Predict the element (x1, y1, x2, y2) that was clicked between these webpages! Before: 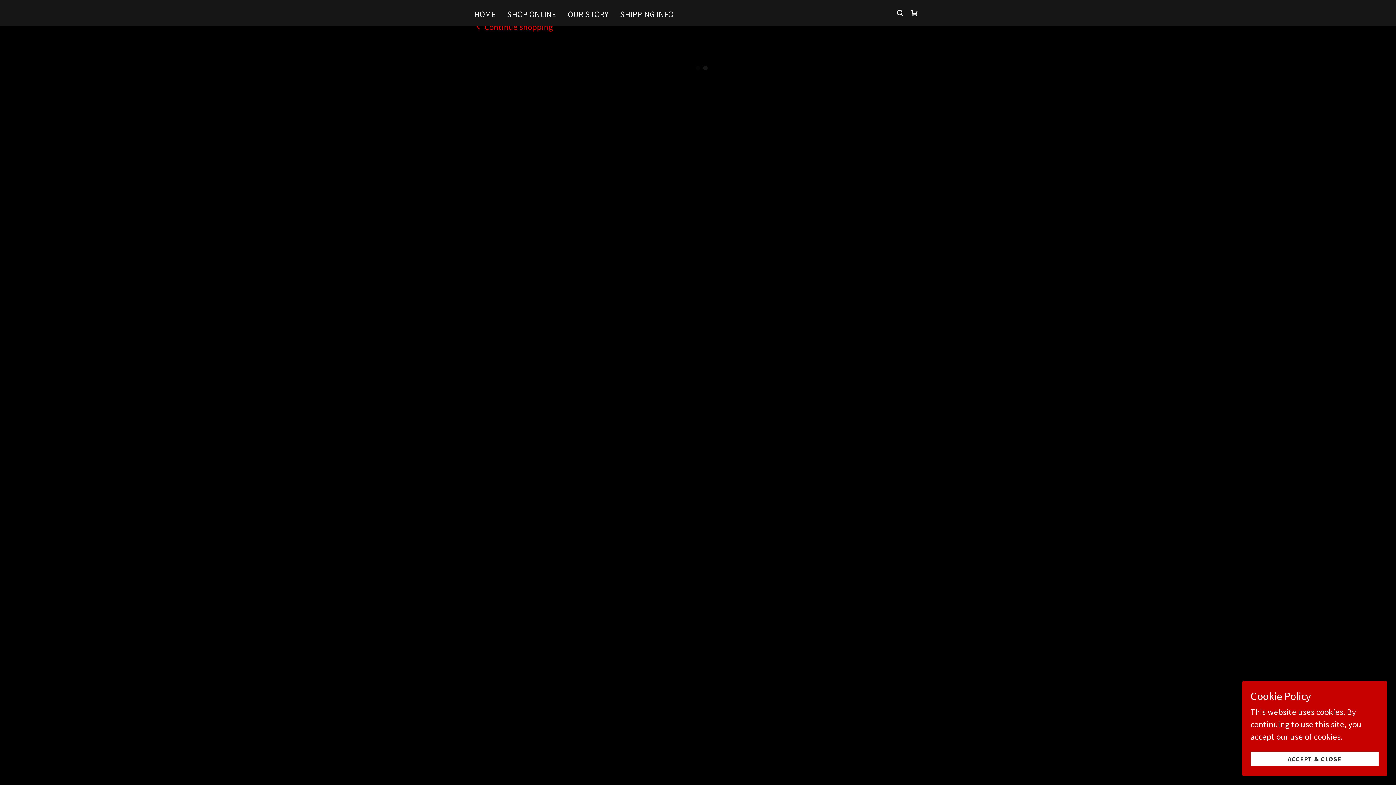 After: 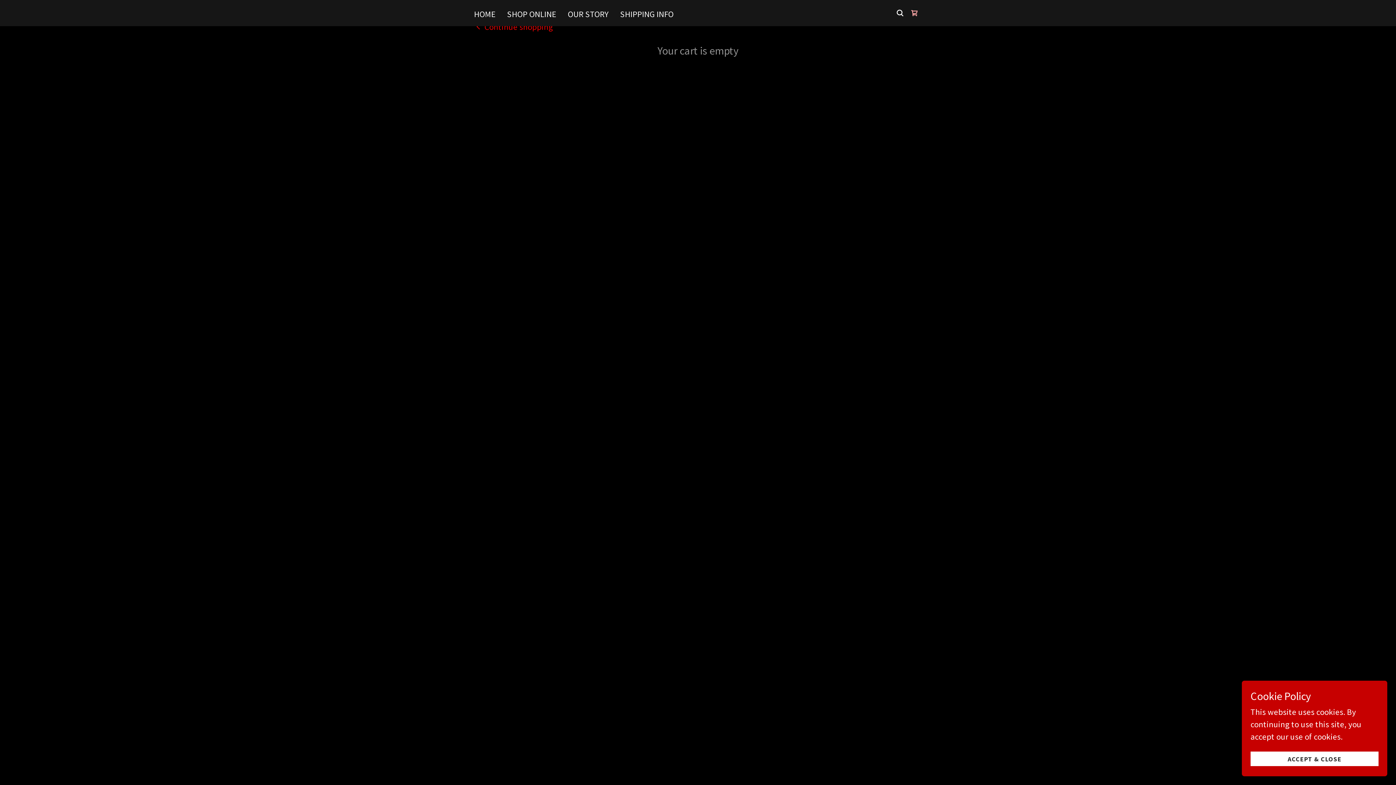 Action: bbox: (907, 5, 922, 20) label: Shopping Cart Icon